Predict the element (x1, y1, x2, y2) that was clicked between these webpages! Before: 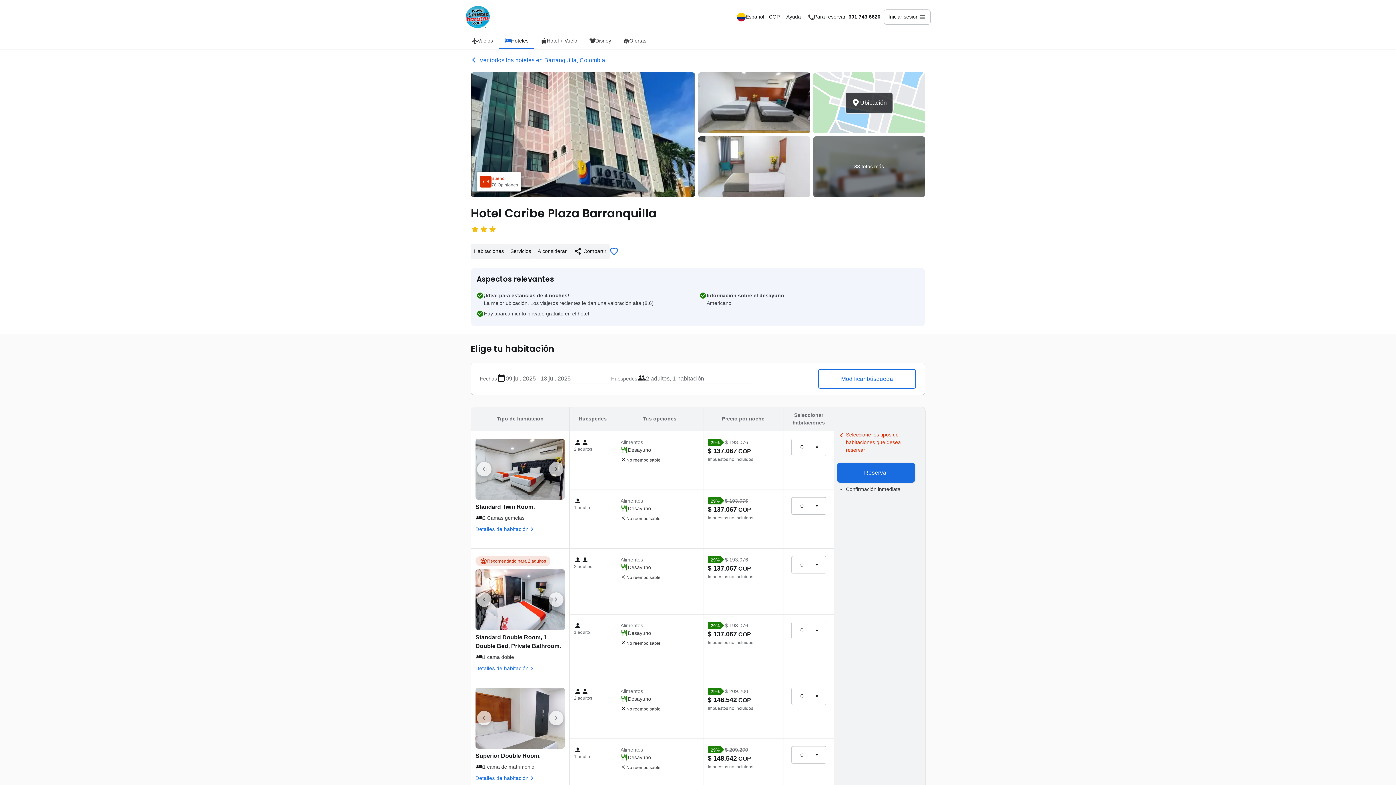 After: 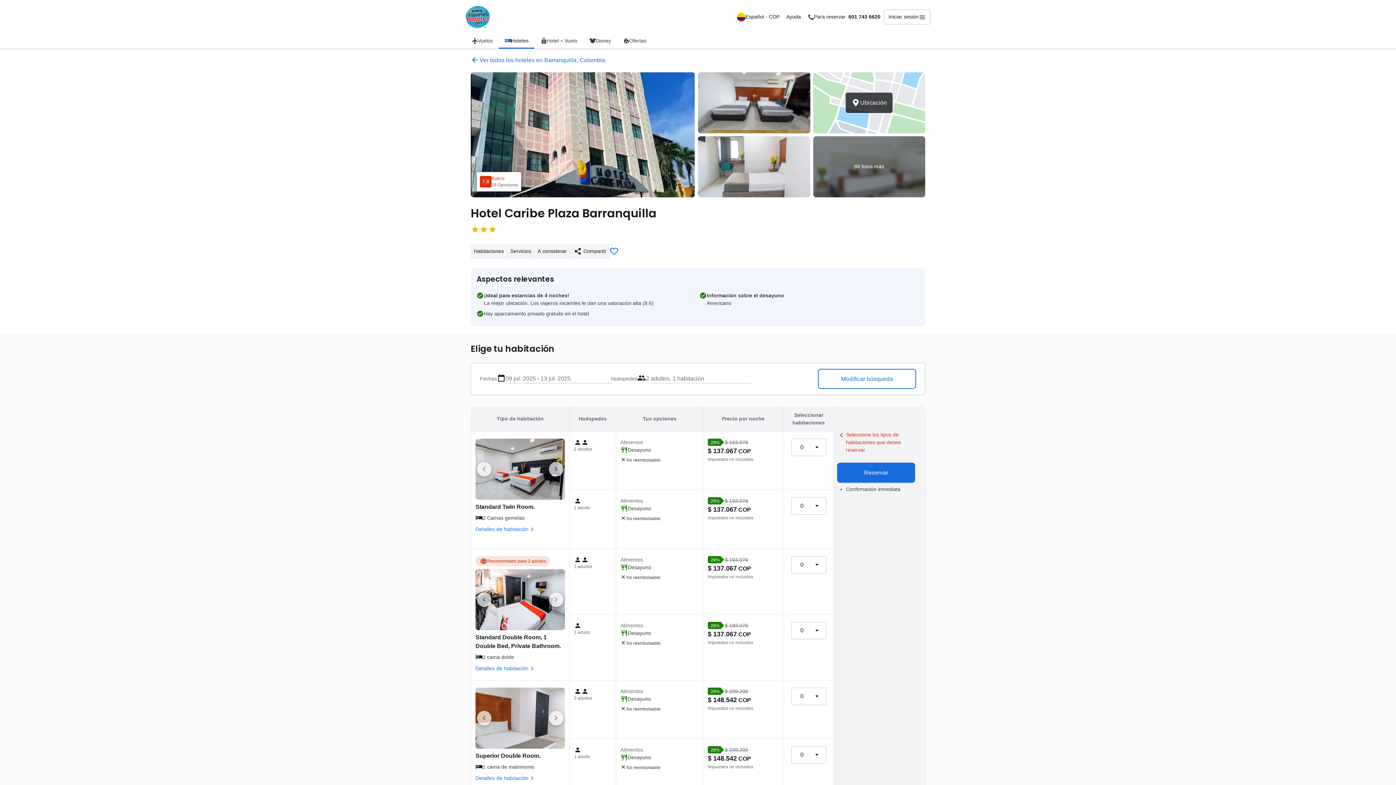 Action: bbox: (475, 633, 565, 653) label: Standard Double Room, 1 Double Bed, Private Bathroom.